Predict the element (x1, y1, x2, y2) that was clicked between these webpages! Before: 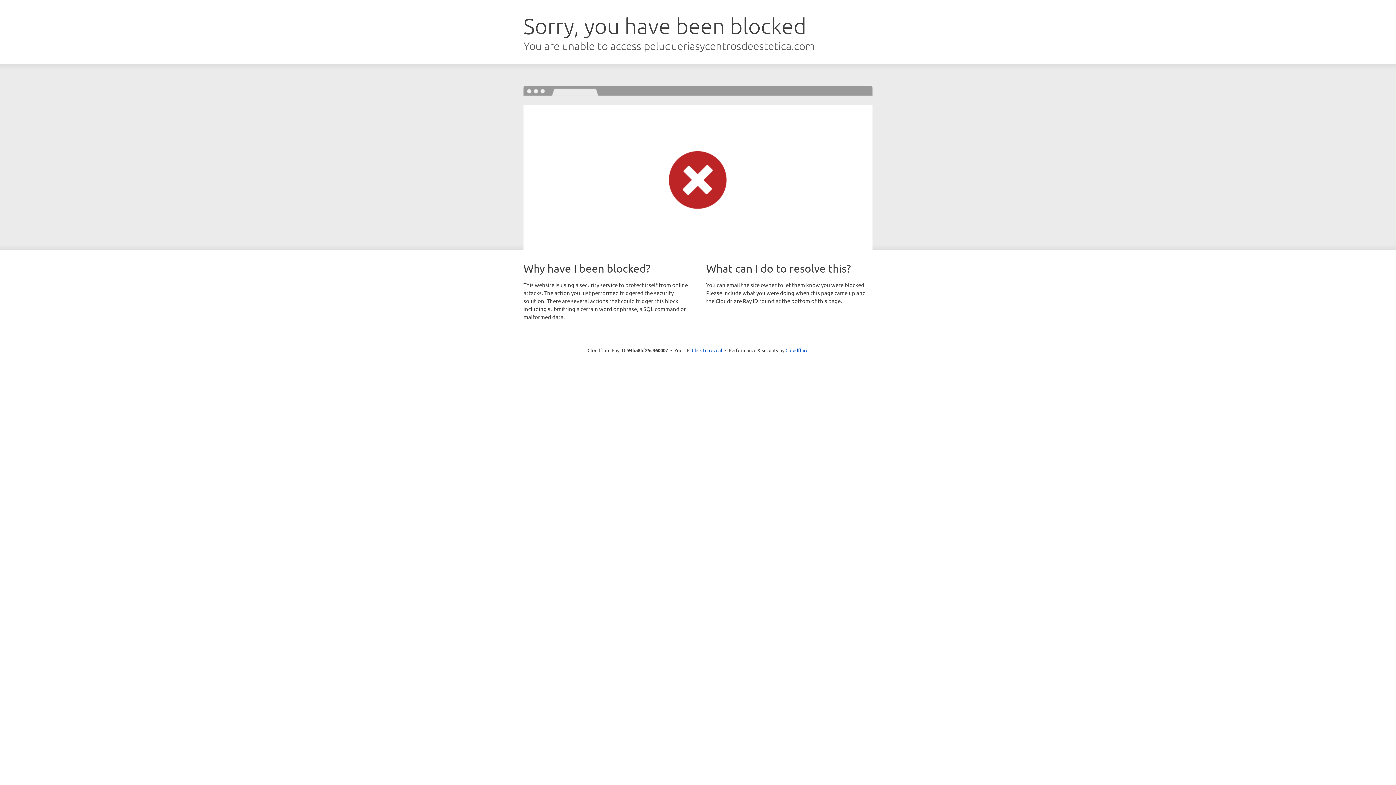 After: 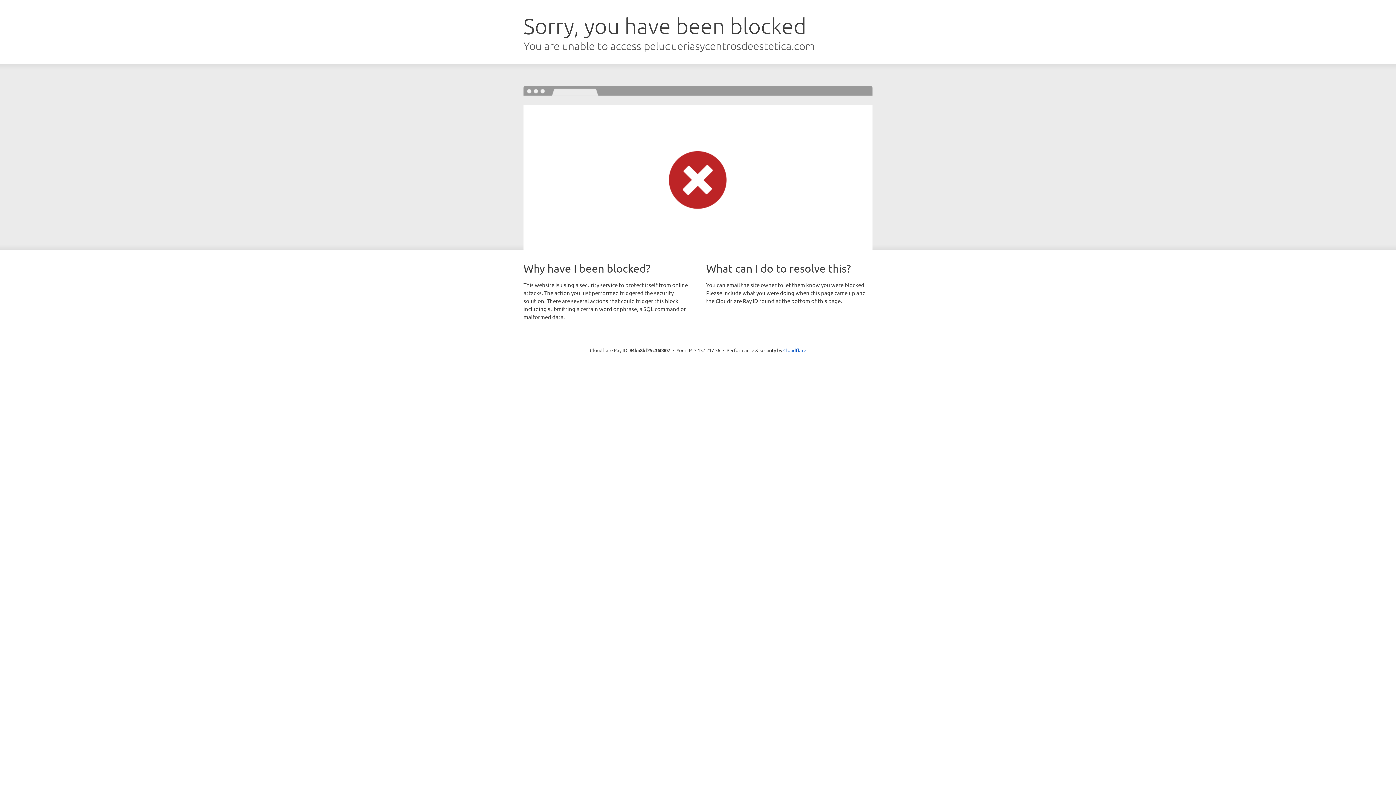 Action: label: Click to reveal bbox: (692, 346, 722, 353)